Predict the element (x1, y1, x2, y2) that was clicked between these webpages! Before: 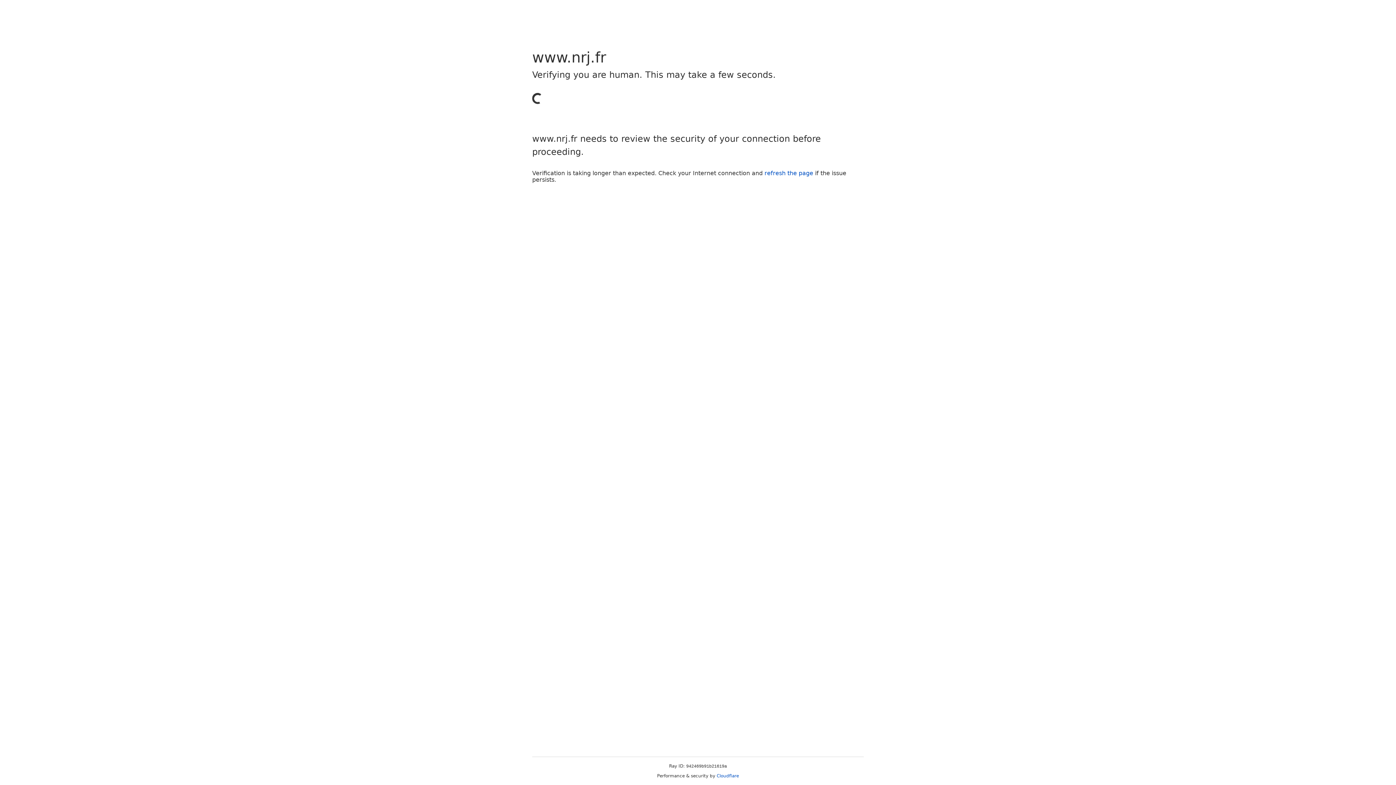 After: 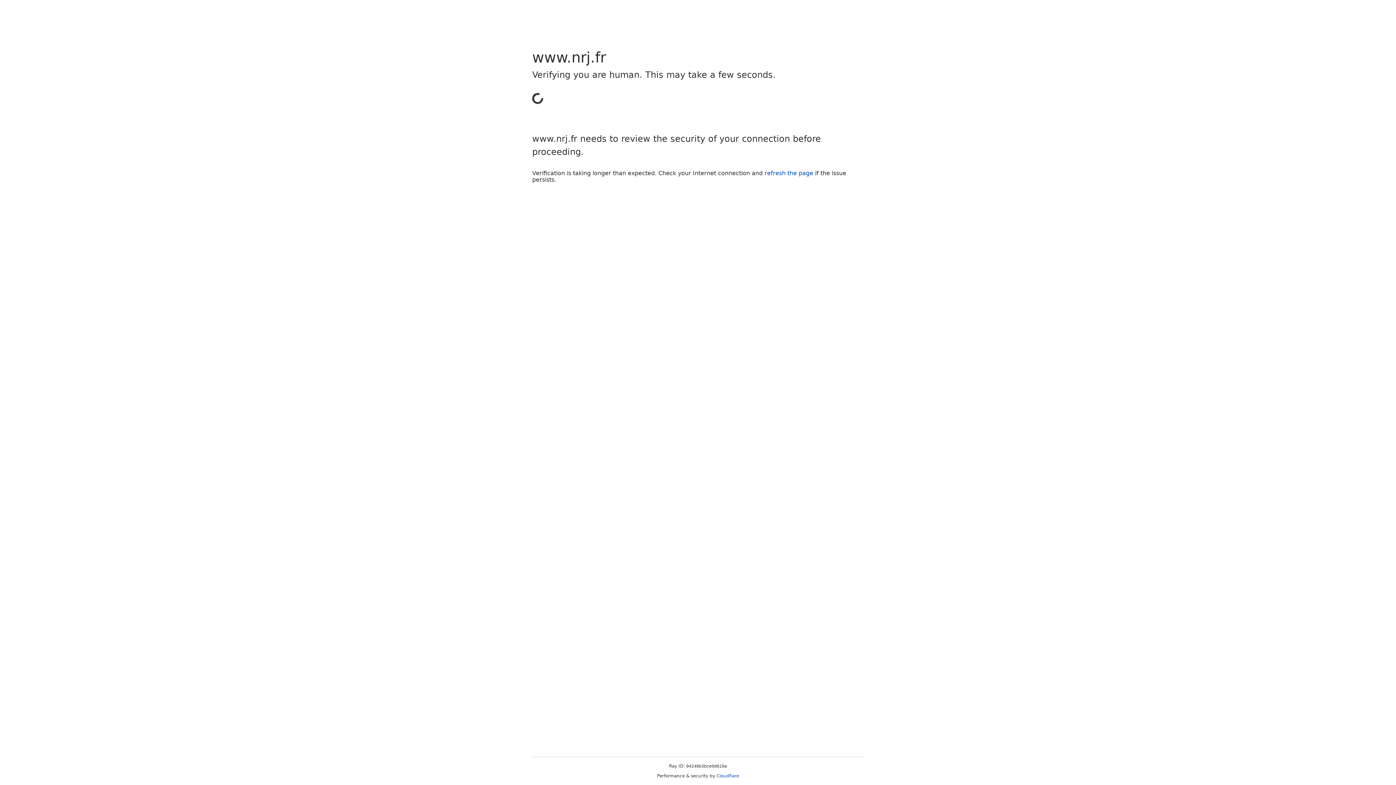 Action: label: refresh the page bbox: (764, 169, 813, 176)